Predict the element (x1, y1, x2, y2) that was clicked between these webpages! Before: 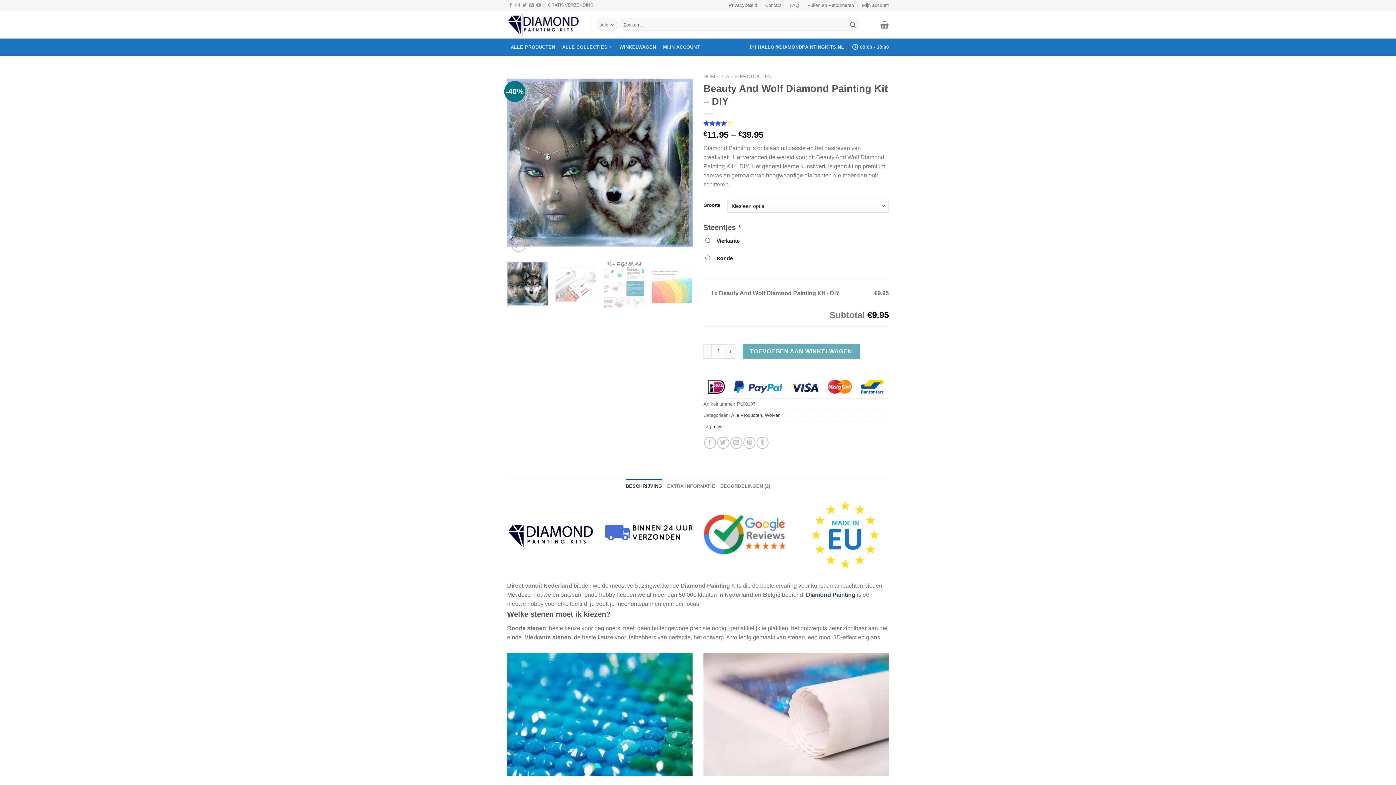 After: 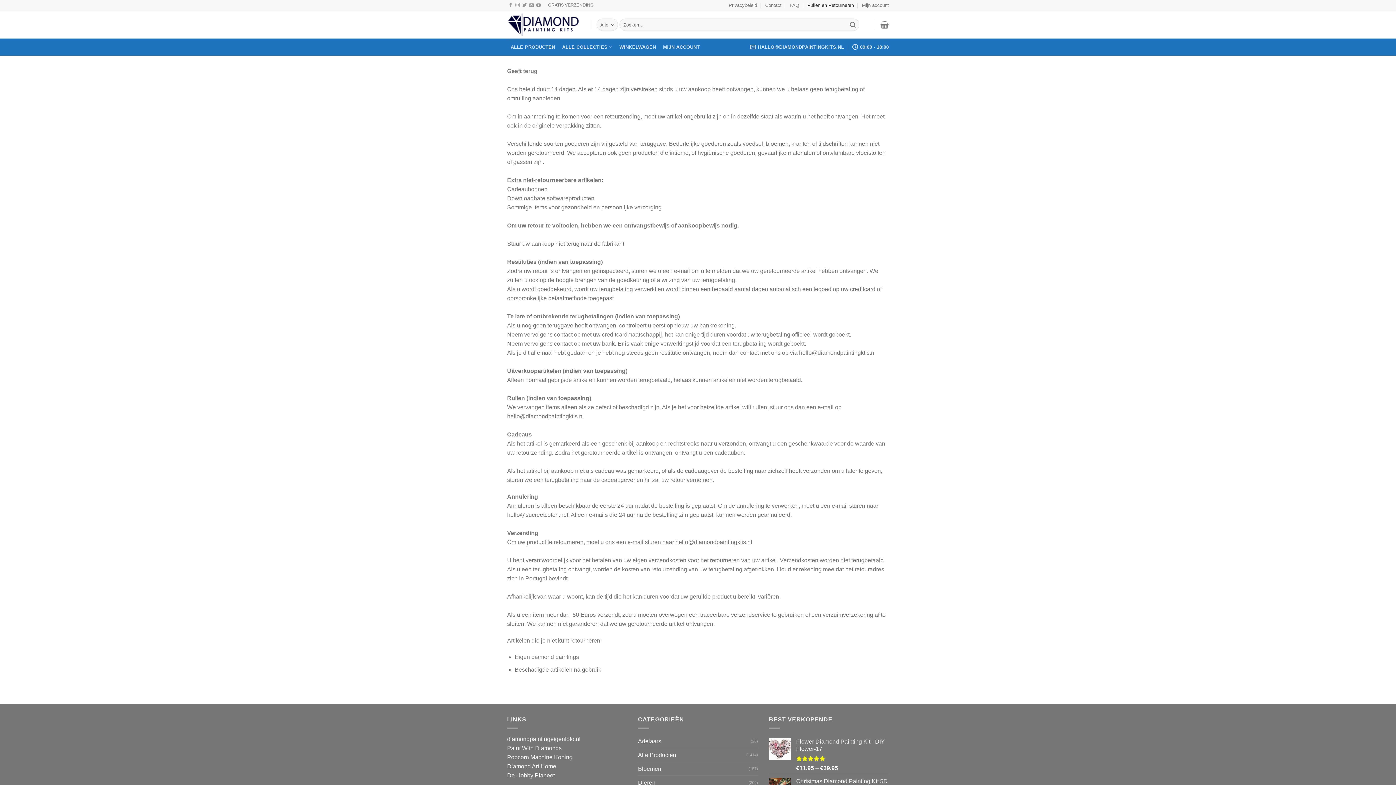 Action: bbox: (807, 0, 854, 10) label: Ruilen en Retourneren